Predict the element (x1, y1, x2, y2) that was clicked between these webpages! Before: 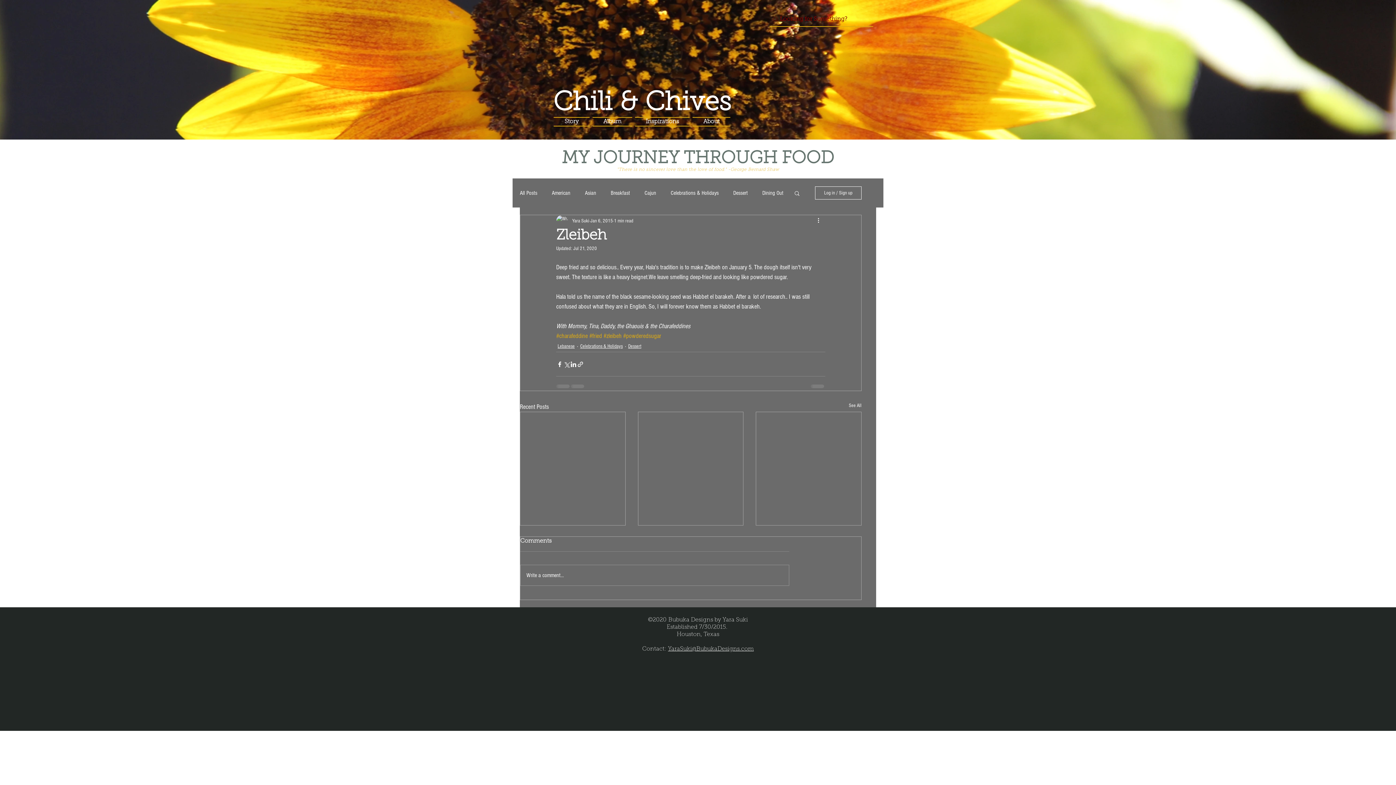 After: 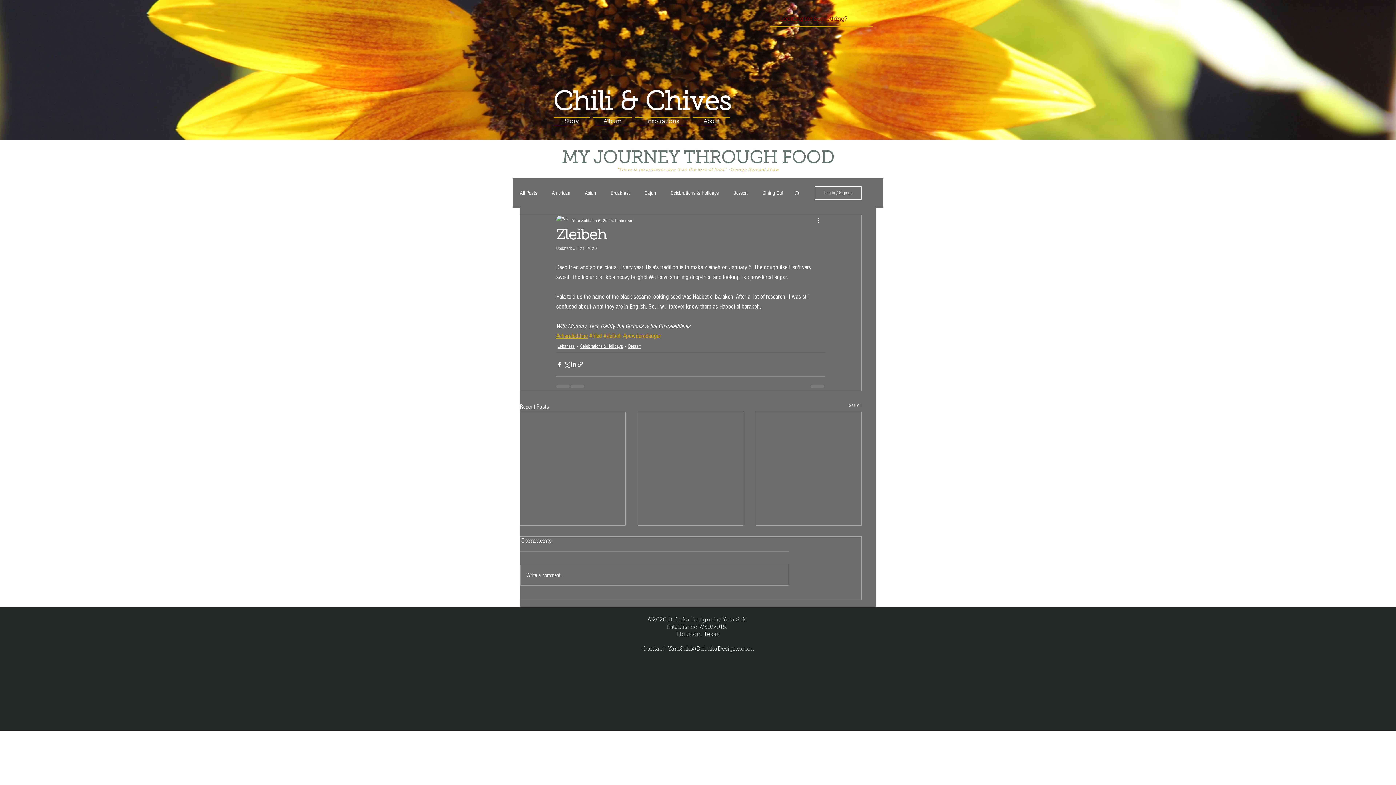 Action: label: #charafeddine bbox: (556, 332, 588, 340)